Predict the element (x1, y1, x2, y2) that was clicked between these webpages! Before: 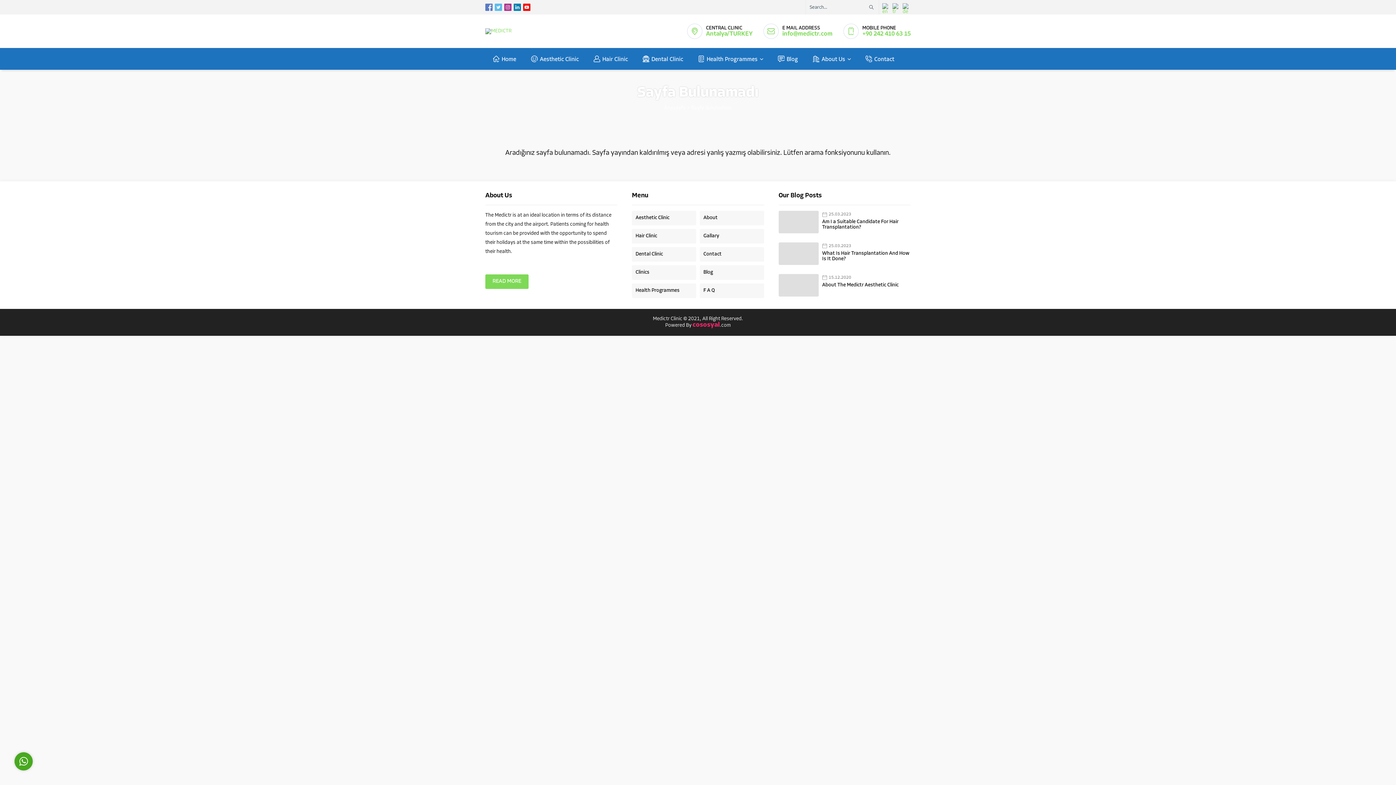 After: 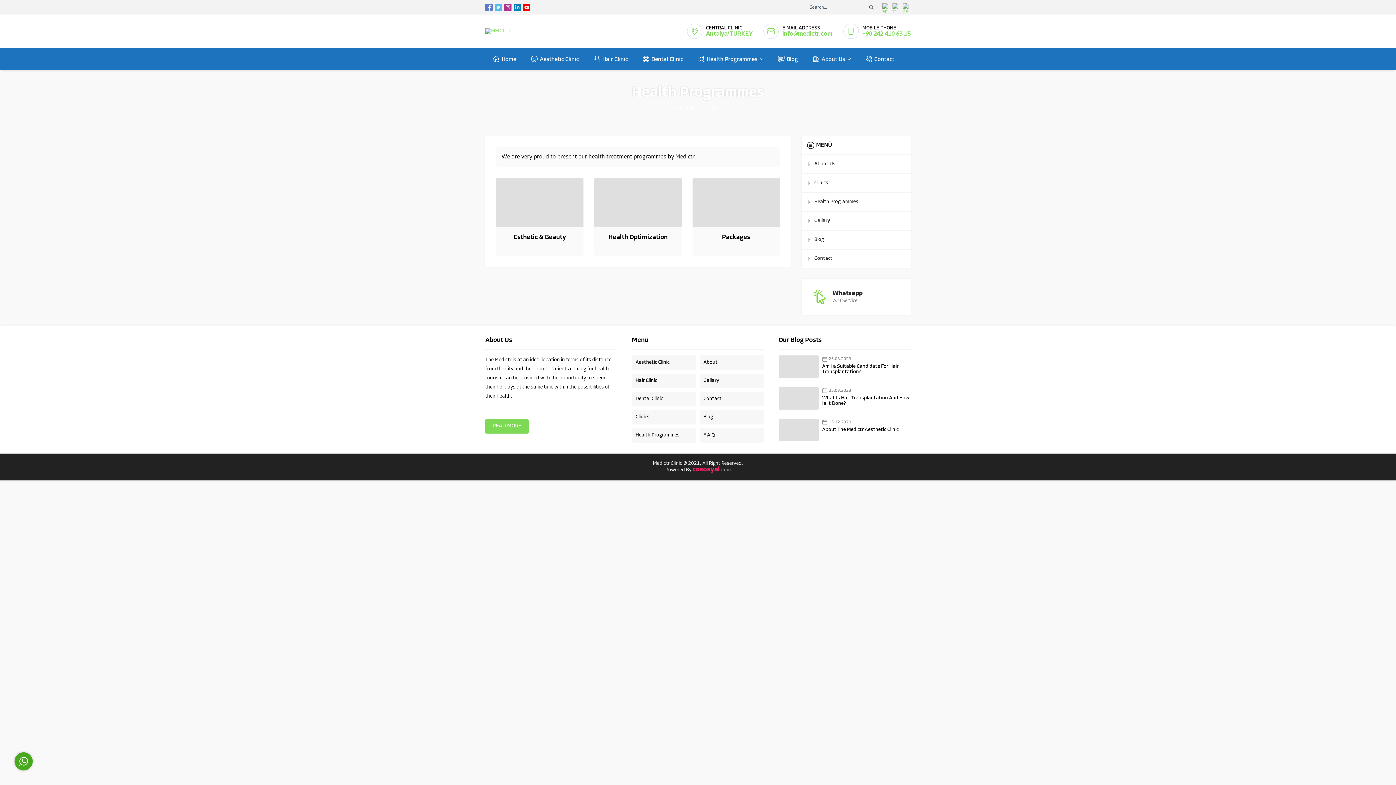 Action: bbox: (632, 283, 696, 298) label: Health Programmes